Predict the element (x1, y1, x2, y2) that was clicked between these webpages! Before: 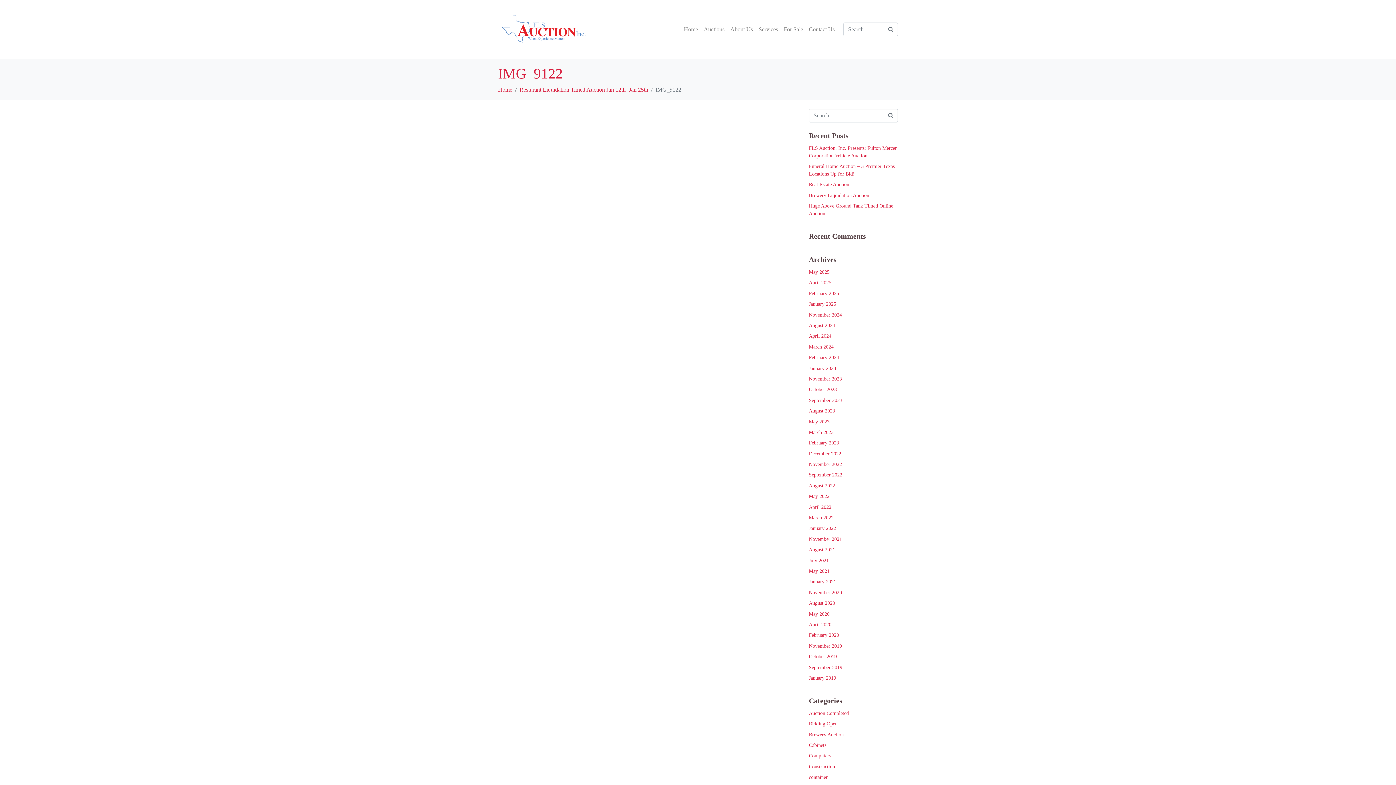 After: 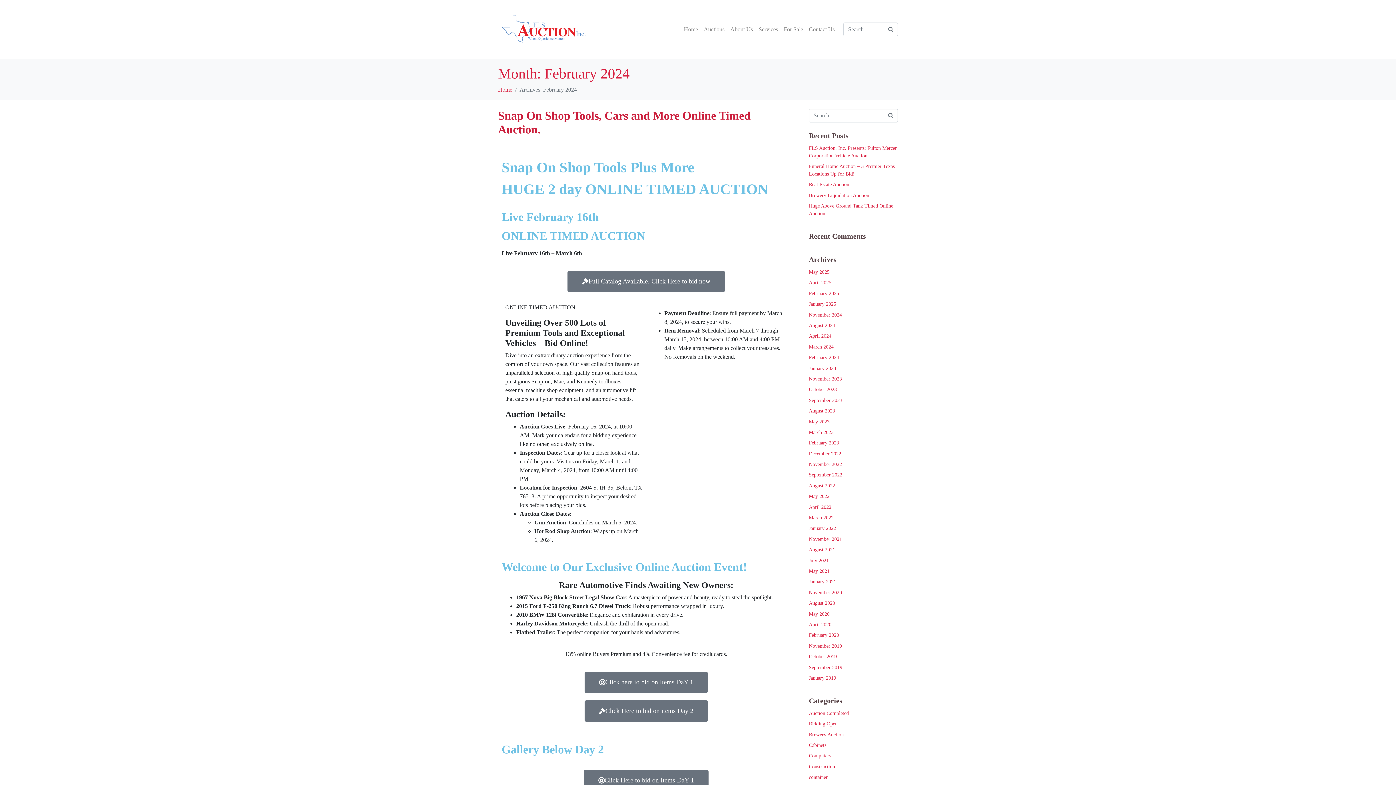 Action: bbox: (809, 354, 839, 360) label: February 2024